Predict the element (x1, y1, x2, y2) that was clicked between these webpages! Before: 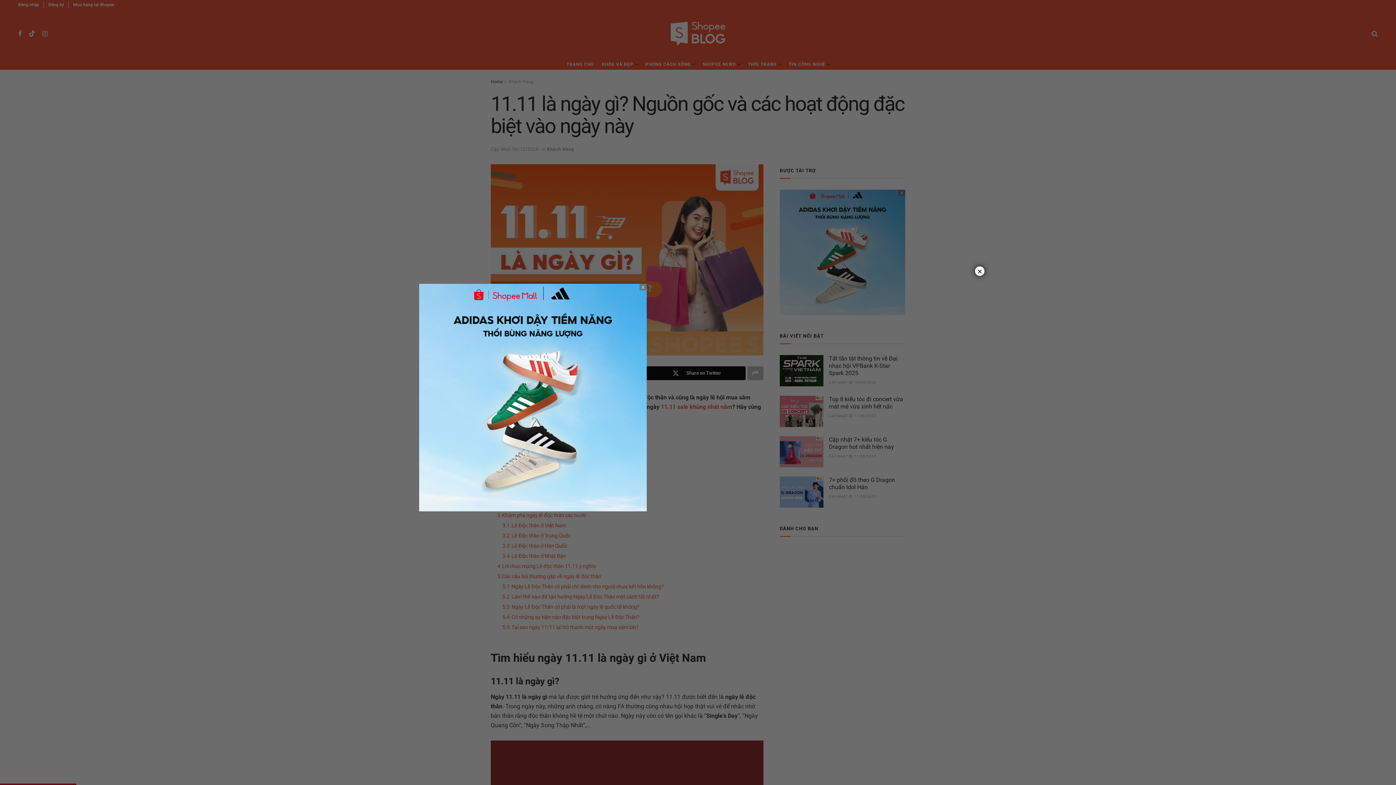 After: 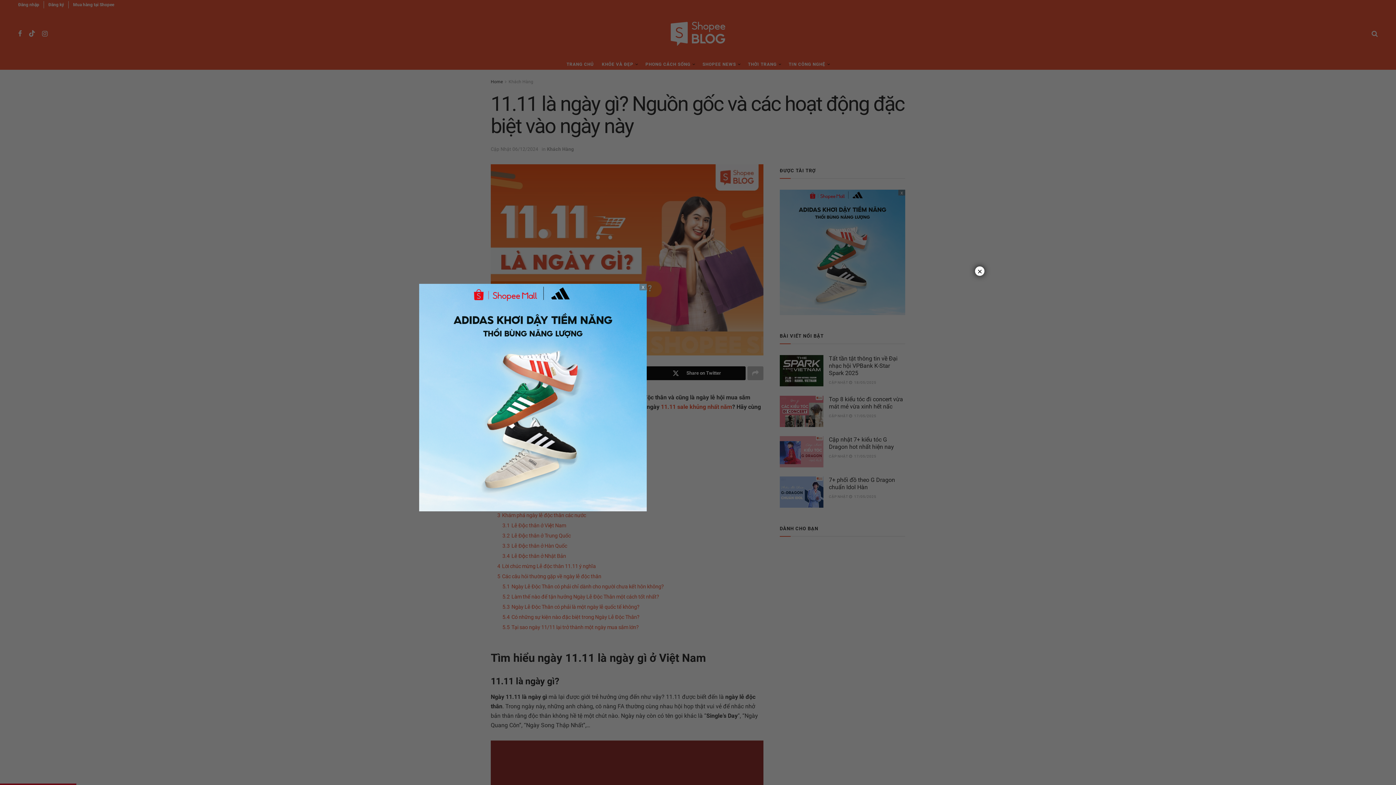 Action: bbox: (419, 393, 646, 400)